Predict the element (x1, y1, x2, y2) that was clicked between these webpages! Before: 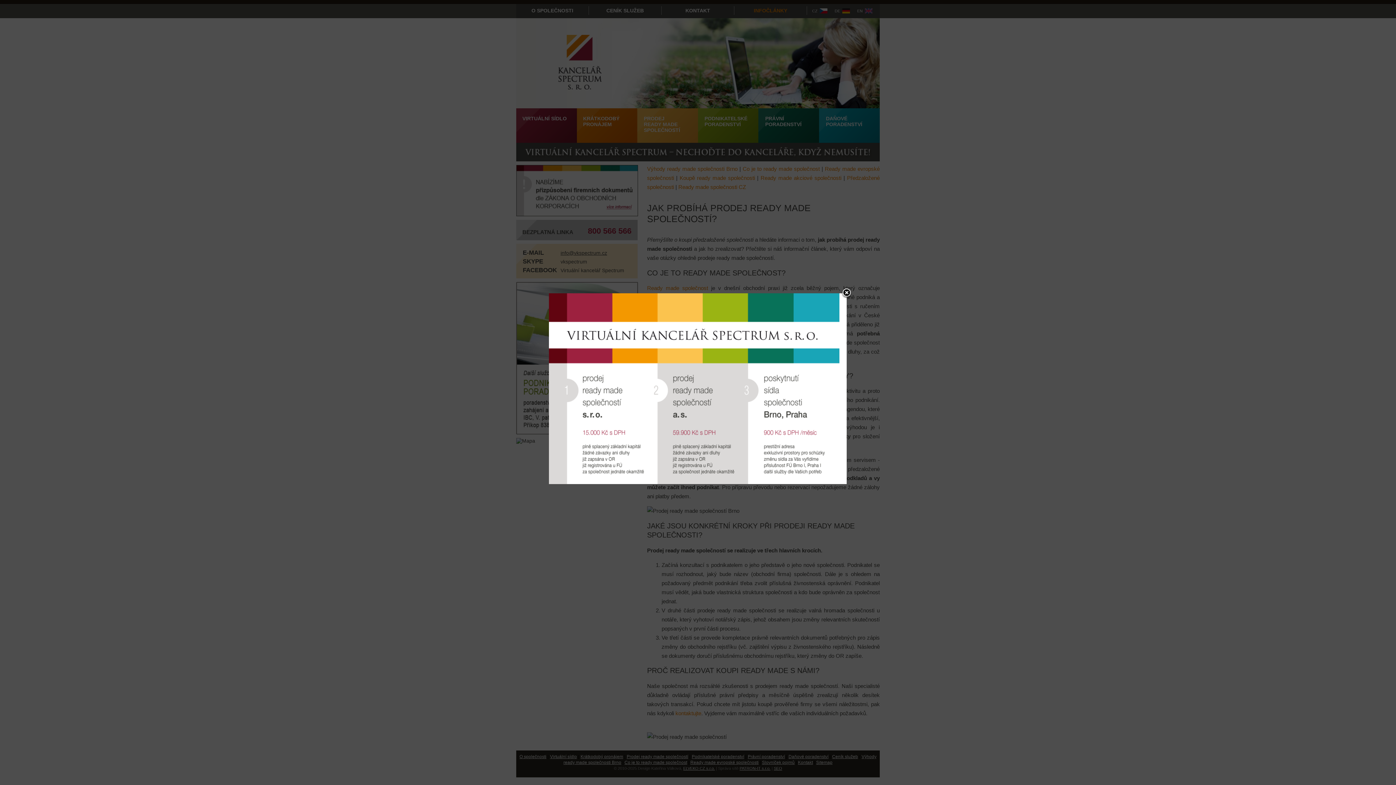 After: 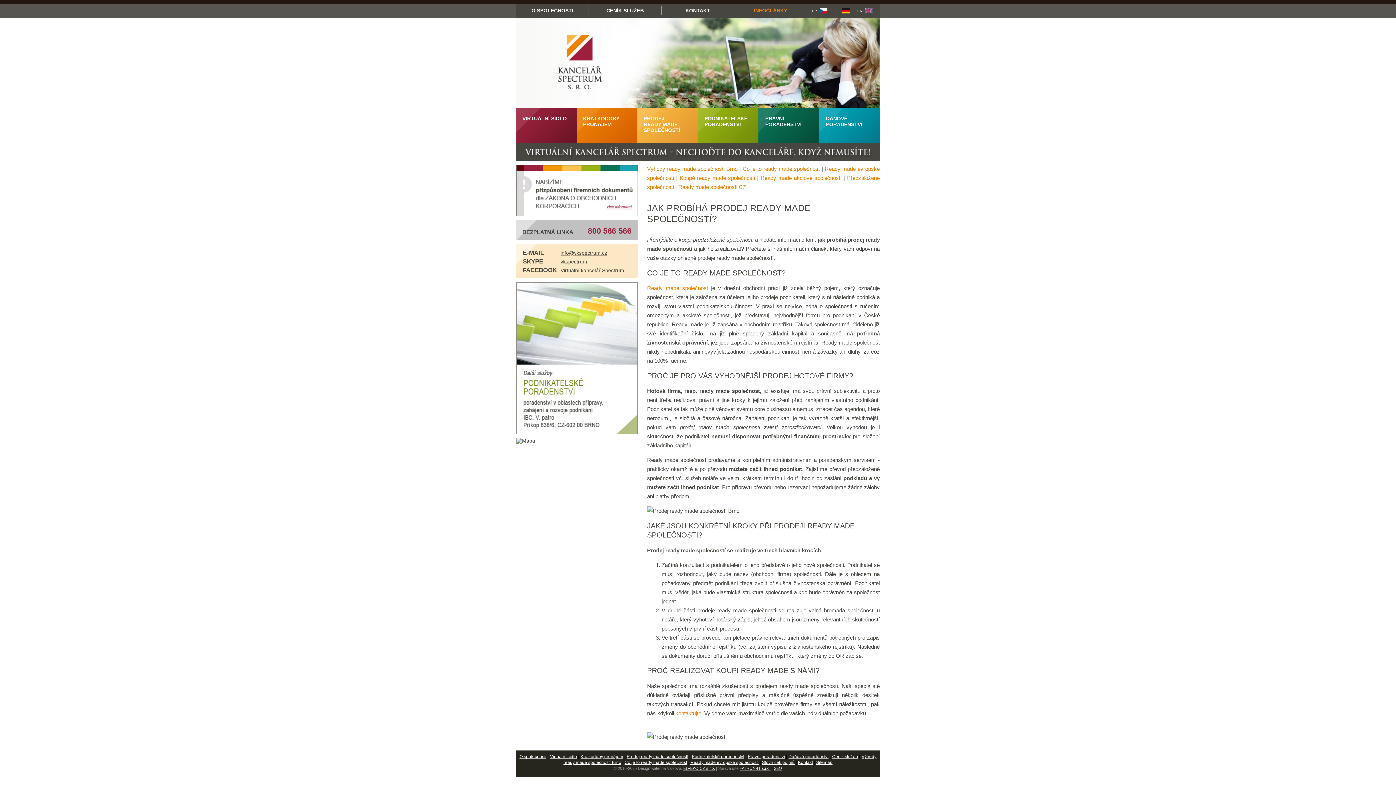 Action: bbox: (841, 288, 852, 298)